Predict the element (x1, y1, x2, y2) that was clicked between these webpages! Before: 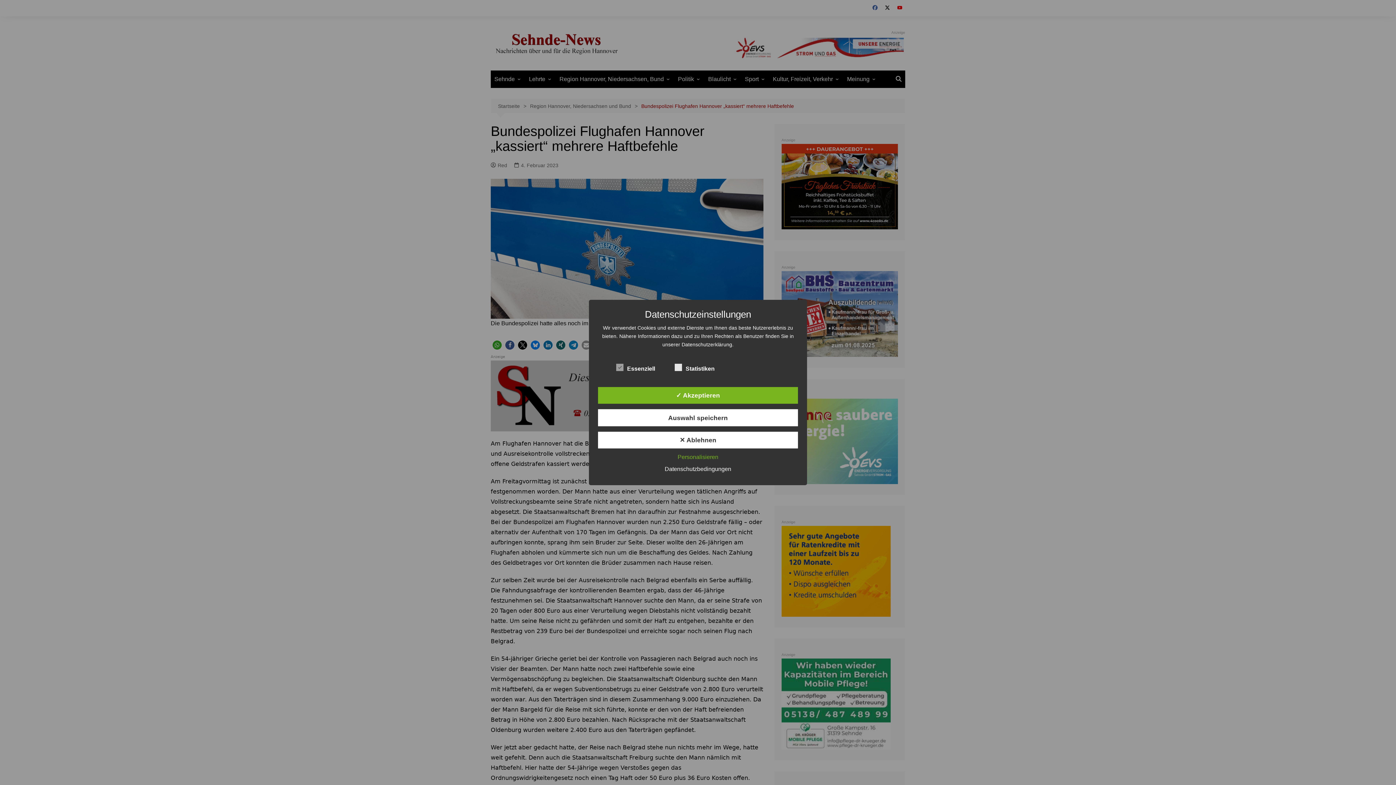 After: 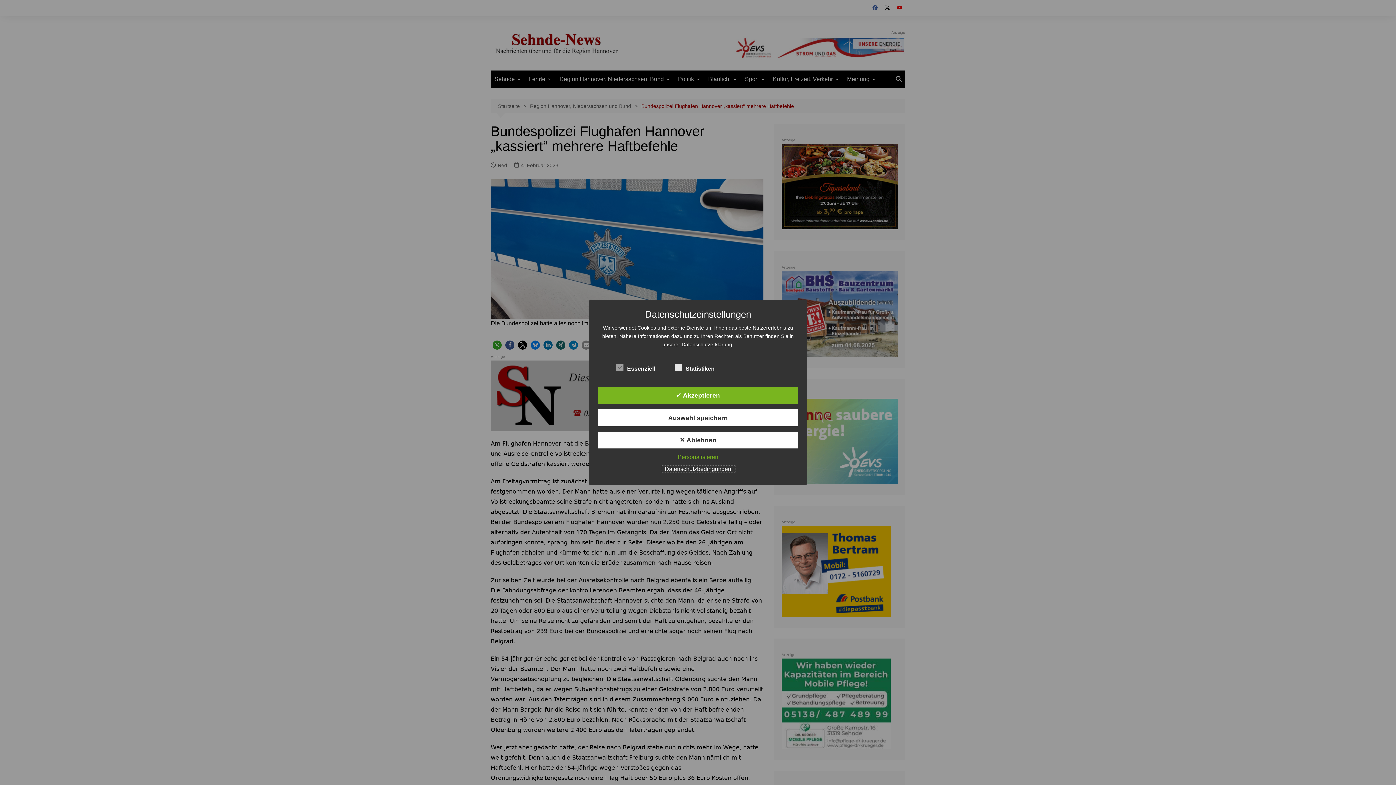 Action: bbox: (661, 466, 735, 472) label: Datenschutzbedingungen